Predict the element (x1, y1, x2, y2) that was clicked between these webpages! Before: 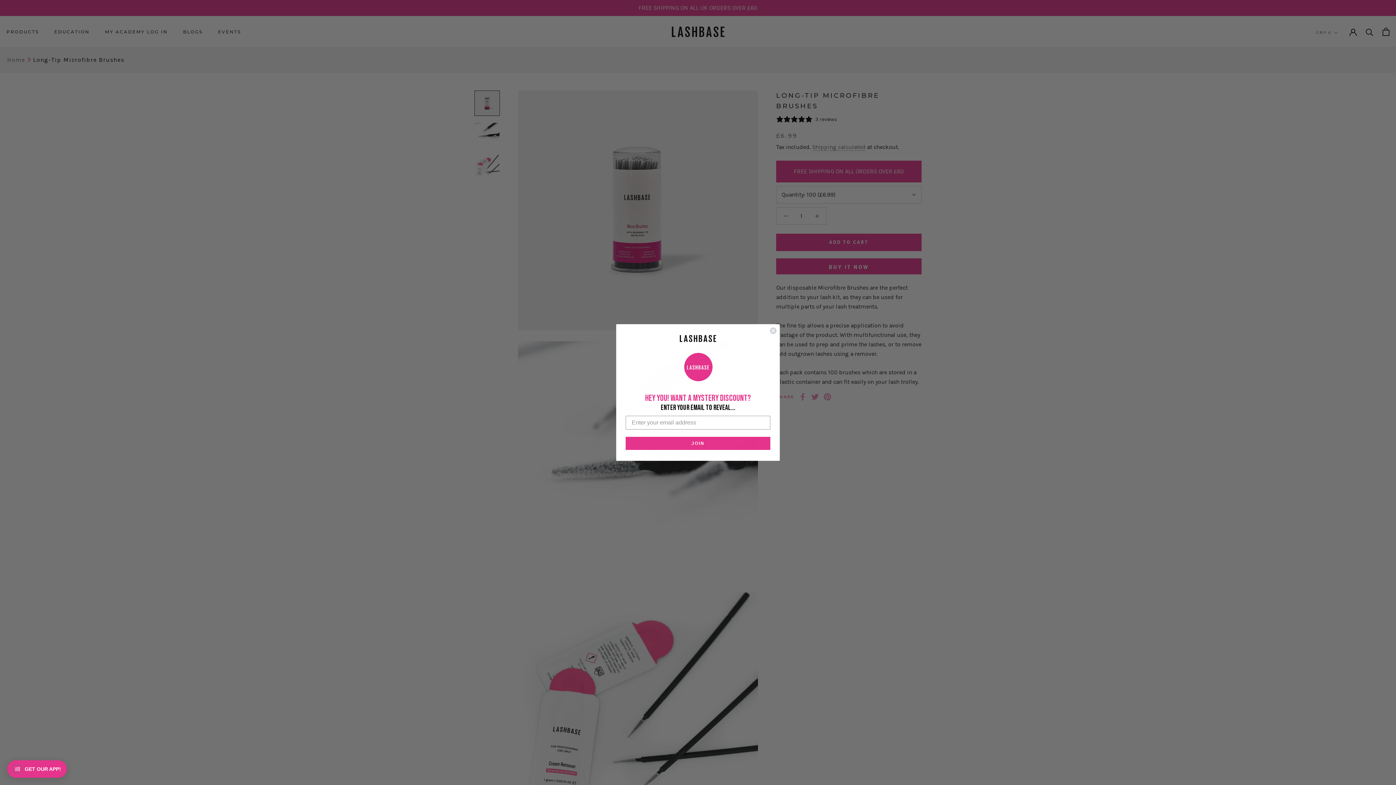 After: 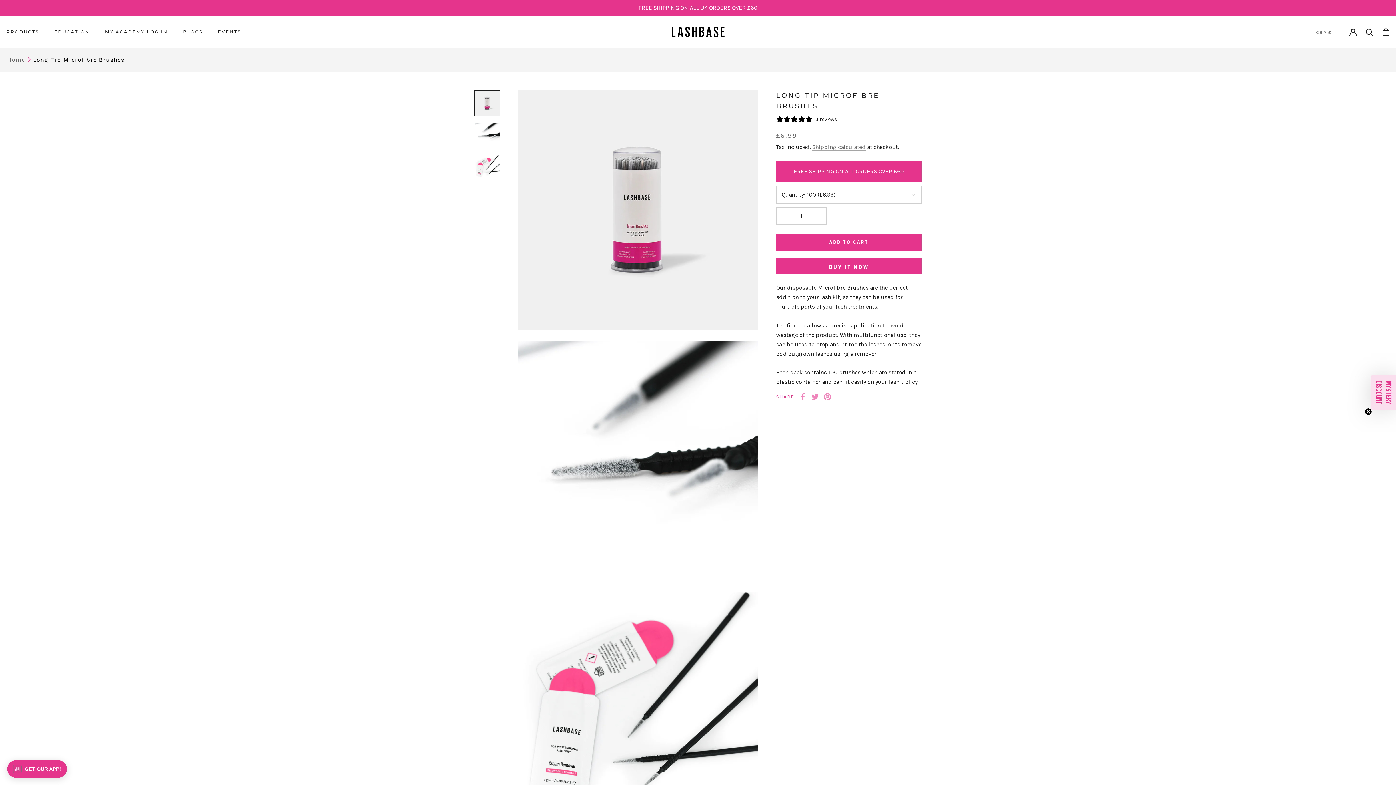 Action: label: Close dialog bbox: (769, 327, 777, 334)